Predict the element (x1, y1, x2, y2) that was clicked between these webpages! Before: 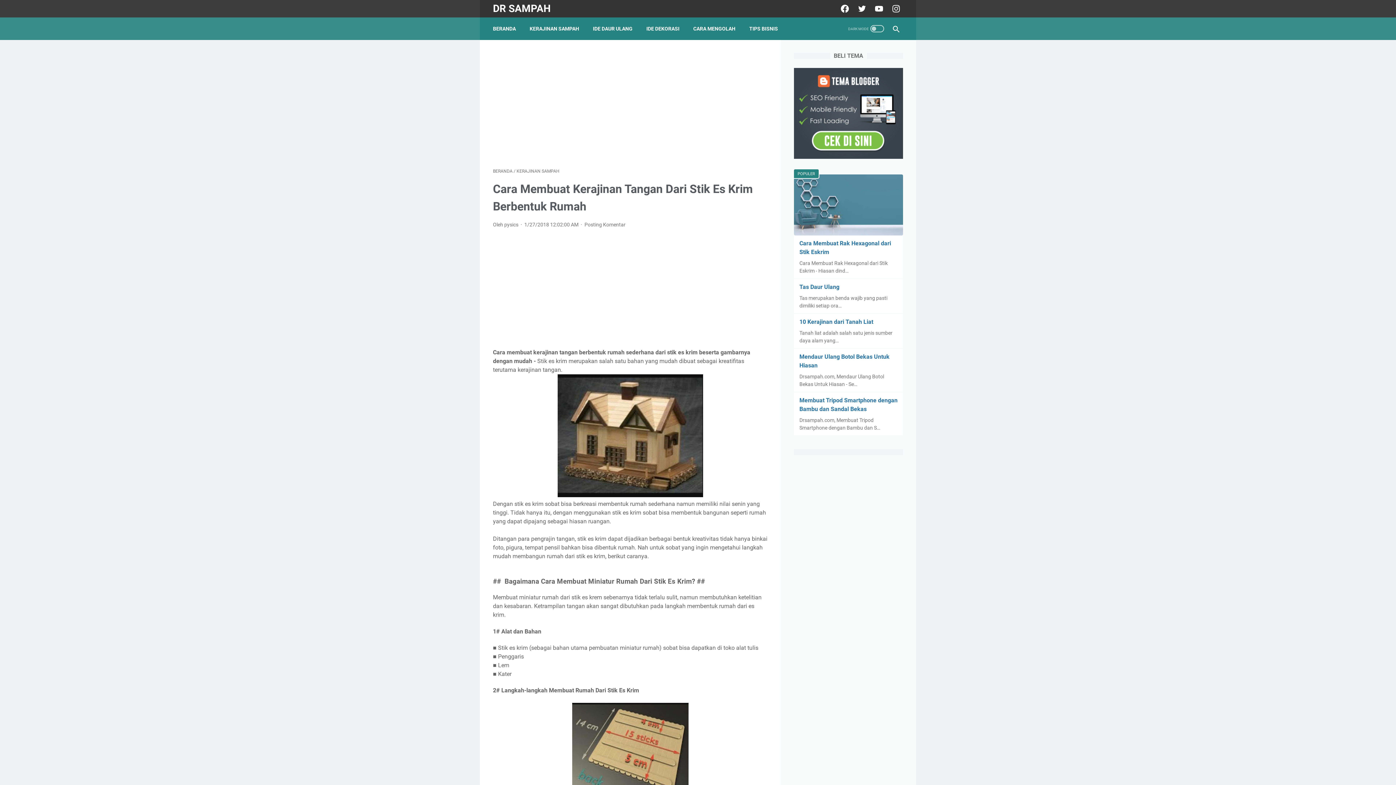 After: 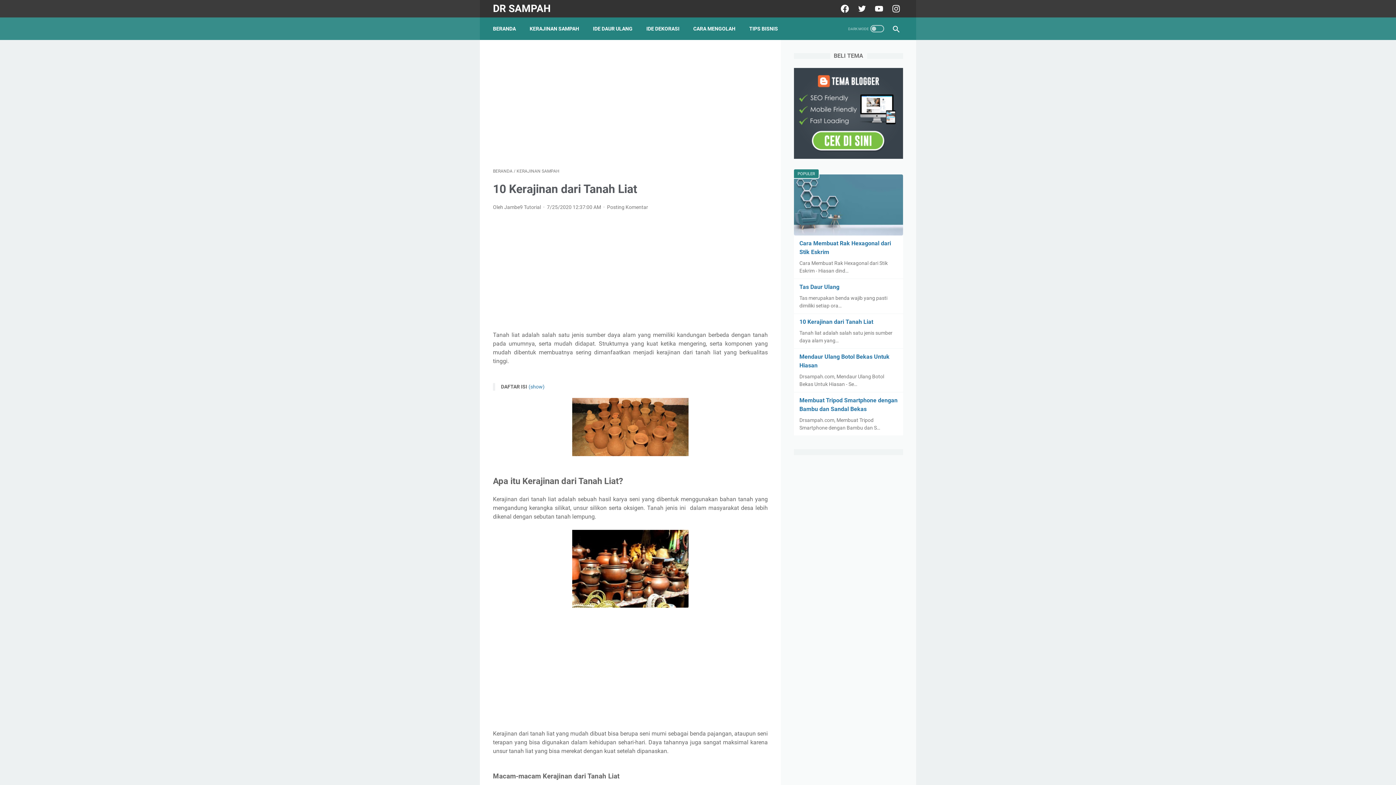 Action: label: 10 Kerajinan dari Tanah Liat bbox: (799, 318, 873, 325)